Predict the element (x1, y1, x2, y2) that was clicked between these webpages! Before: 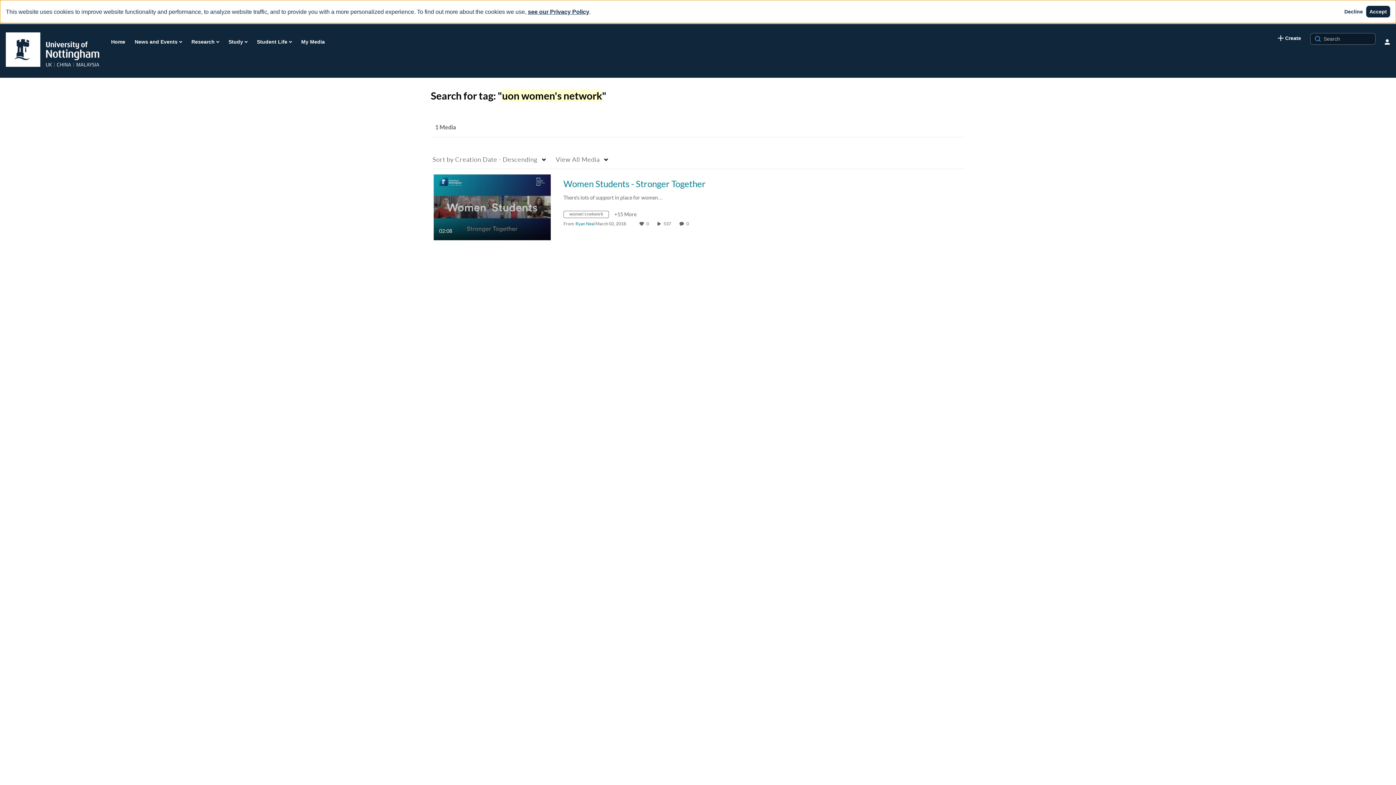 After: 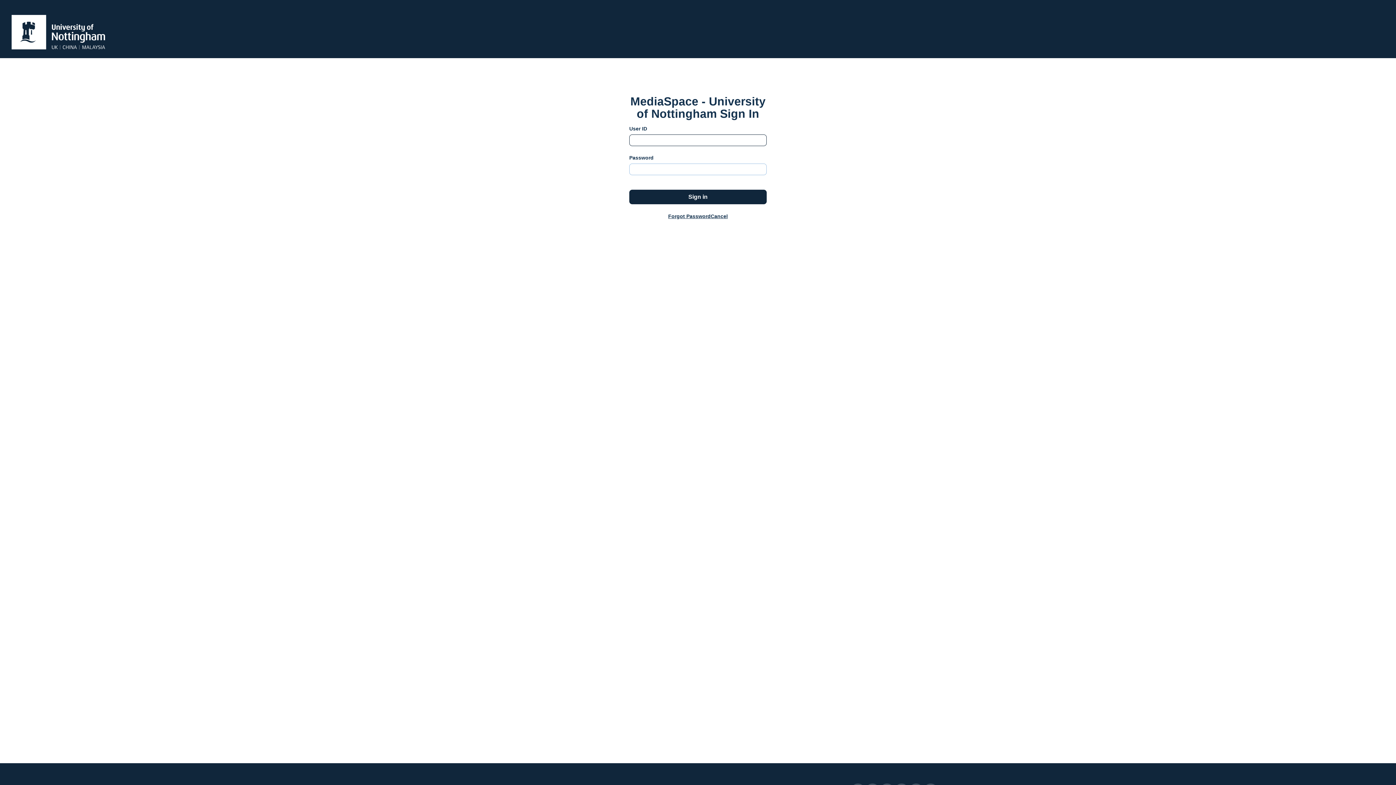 Action: label: Login to create new media bbox: (1274, 32, 1304, 44)